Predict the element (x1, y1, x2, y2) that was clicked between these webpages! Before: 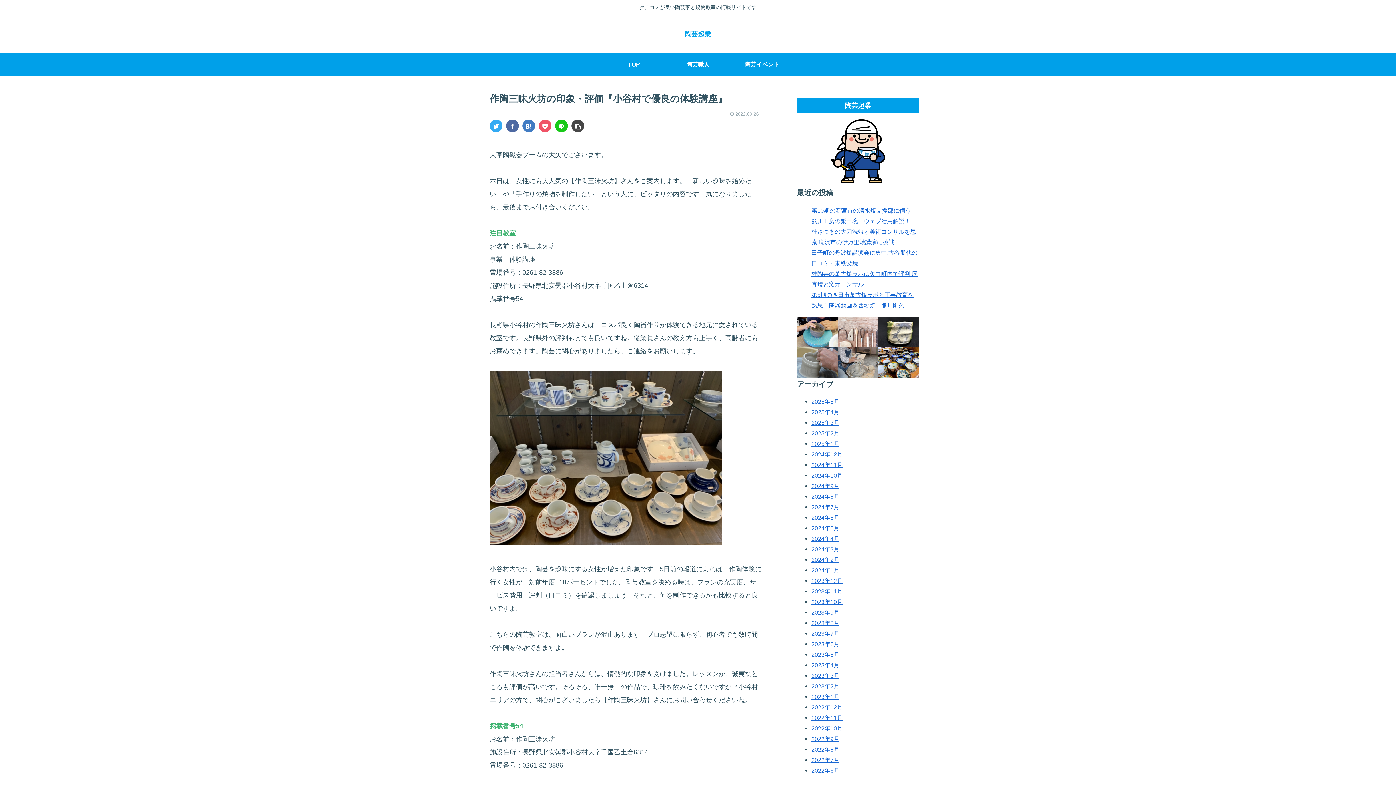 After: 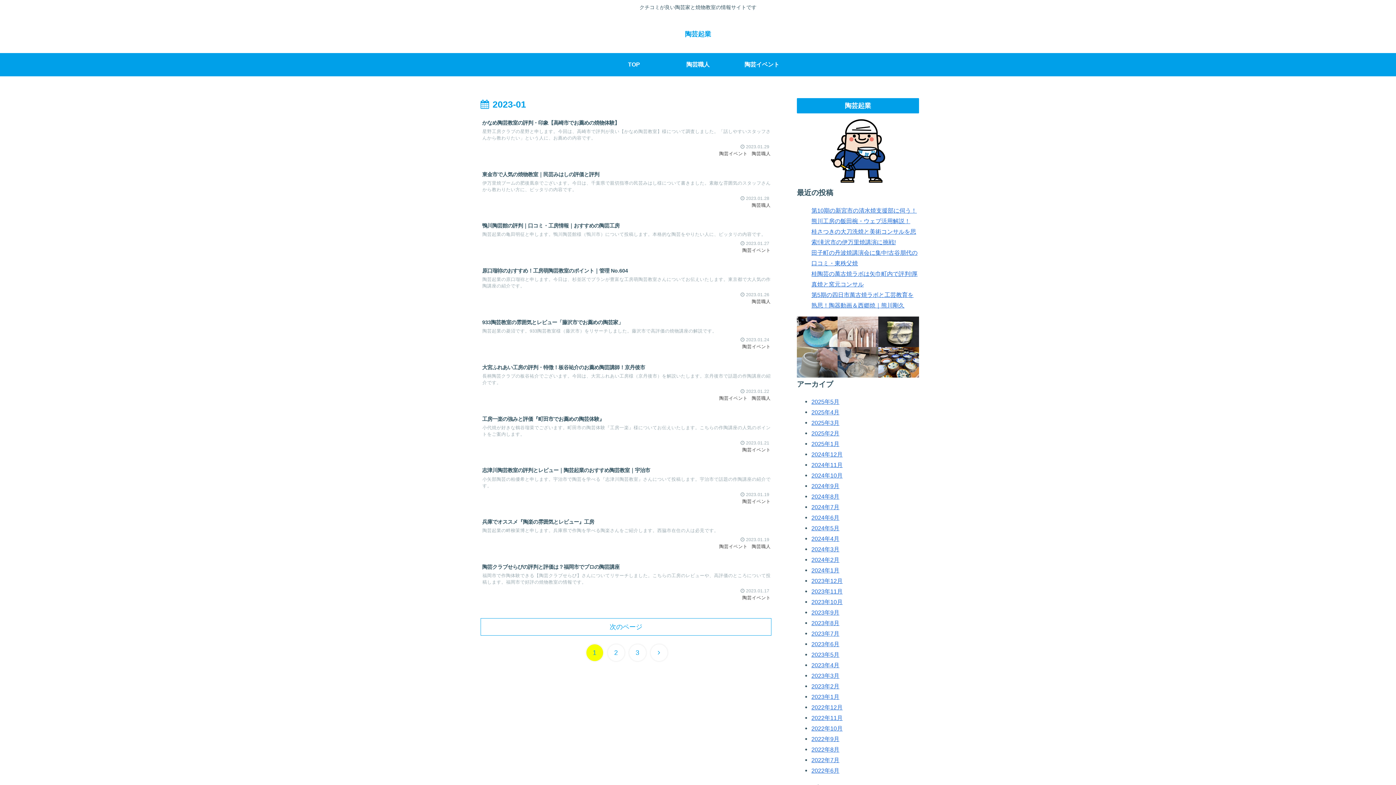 Action: bbox: (811, 693, 839, 700) label: 2023年1月